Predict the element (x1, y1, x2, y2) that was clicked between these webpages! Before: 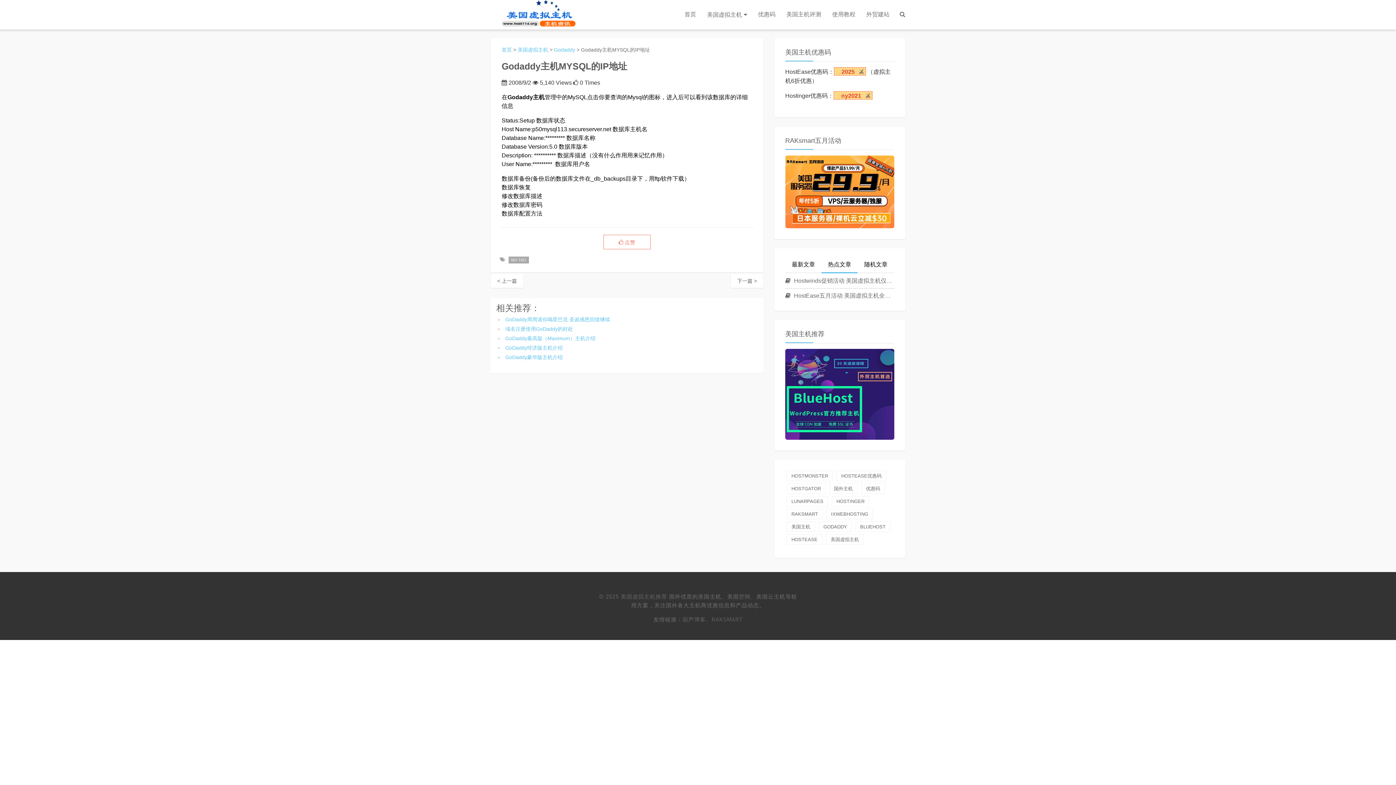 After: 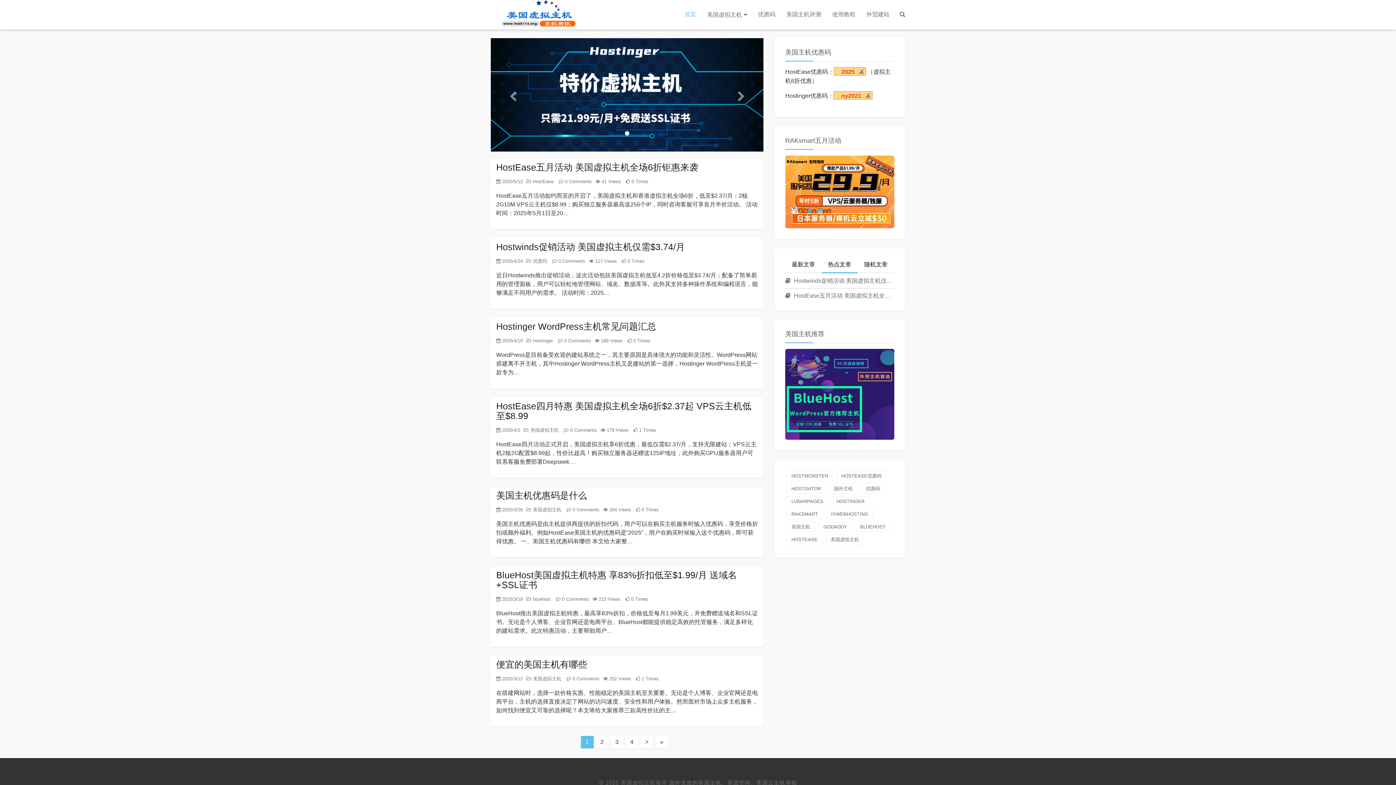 Action: bbox: (679, 0, 701, 29) label: 首页